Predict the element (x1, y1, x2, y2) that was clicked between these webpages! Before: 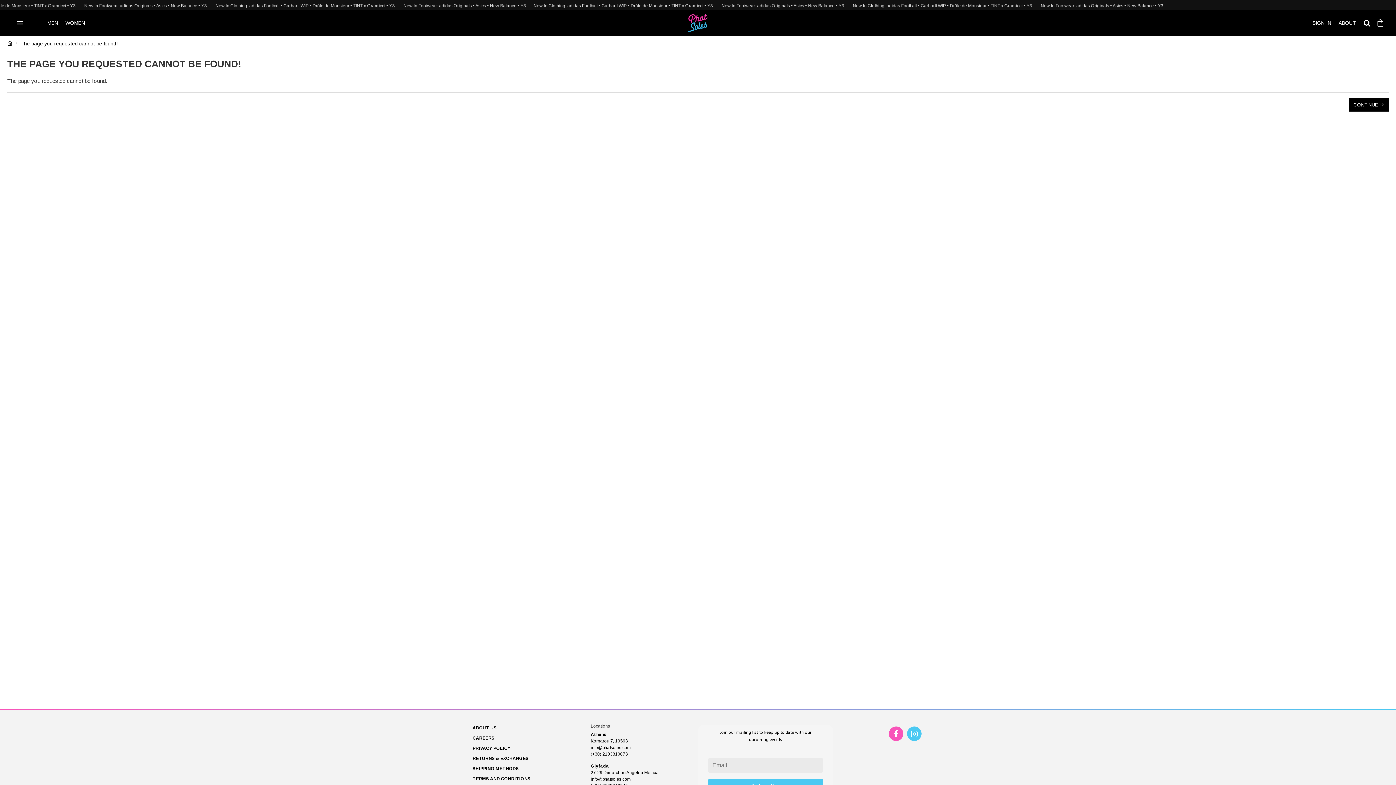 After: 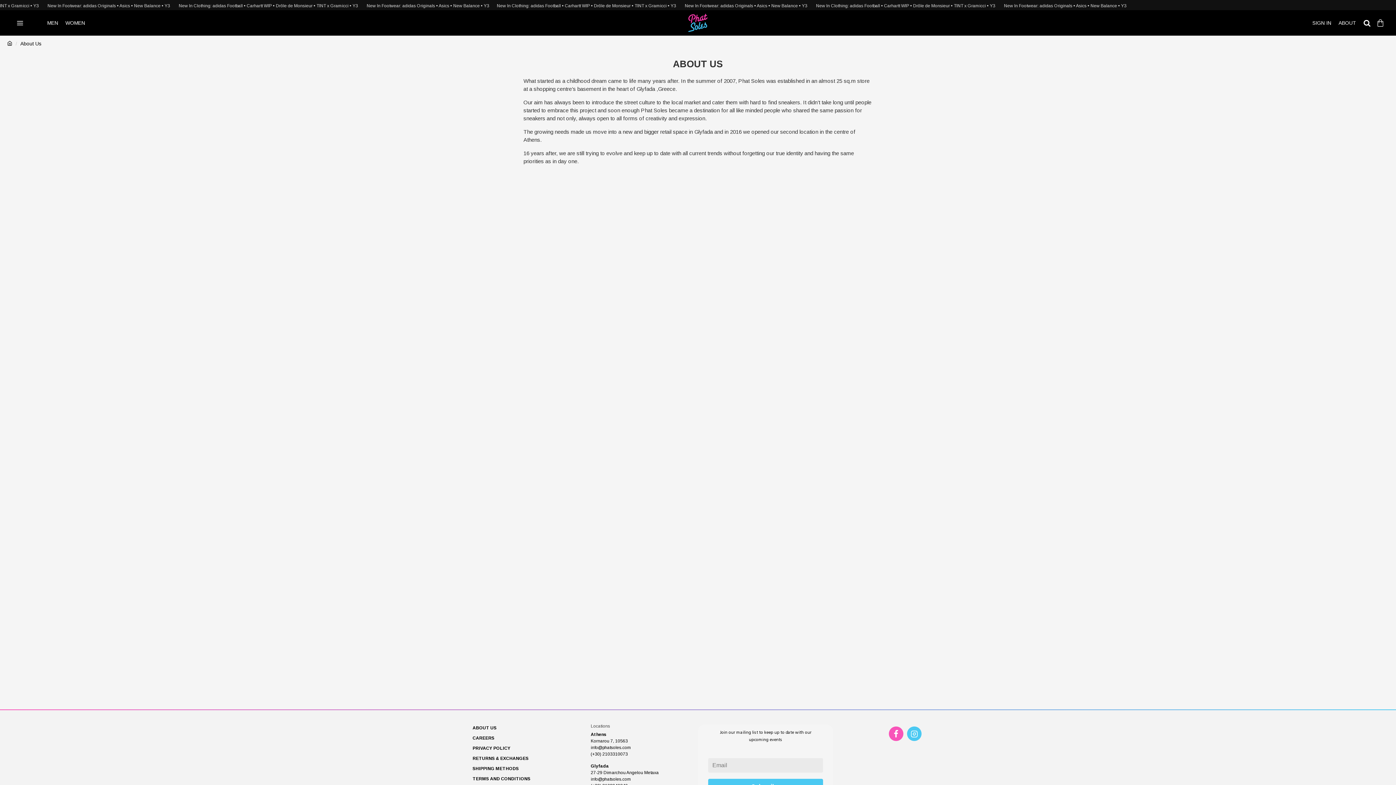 Action: bbox: (1335, 15, 1360, 30) label: ABOUT